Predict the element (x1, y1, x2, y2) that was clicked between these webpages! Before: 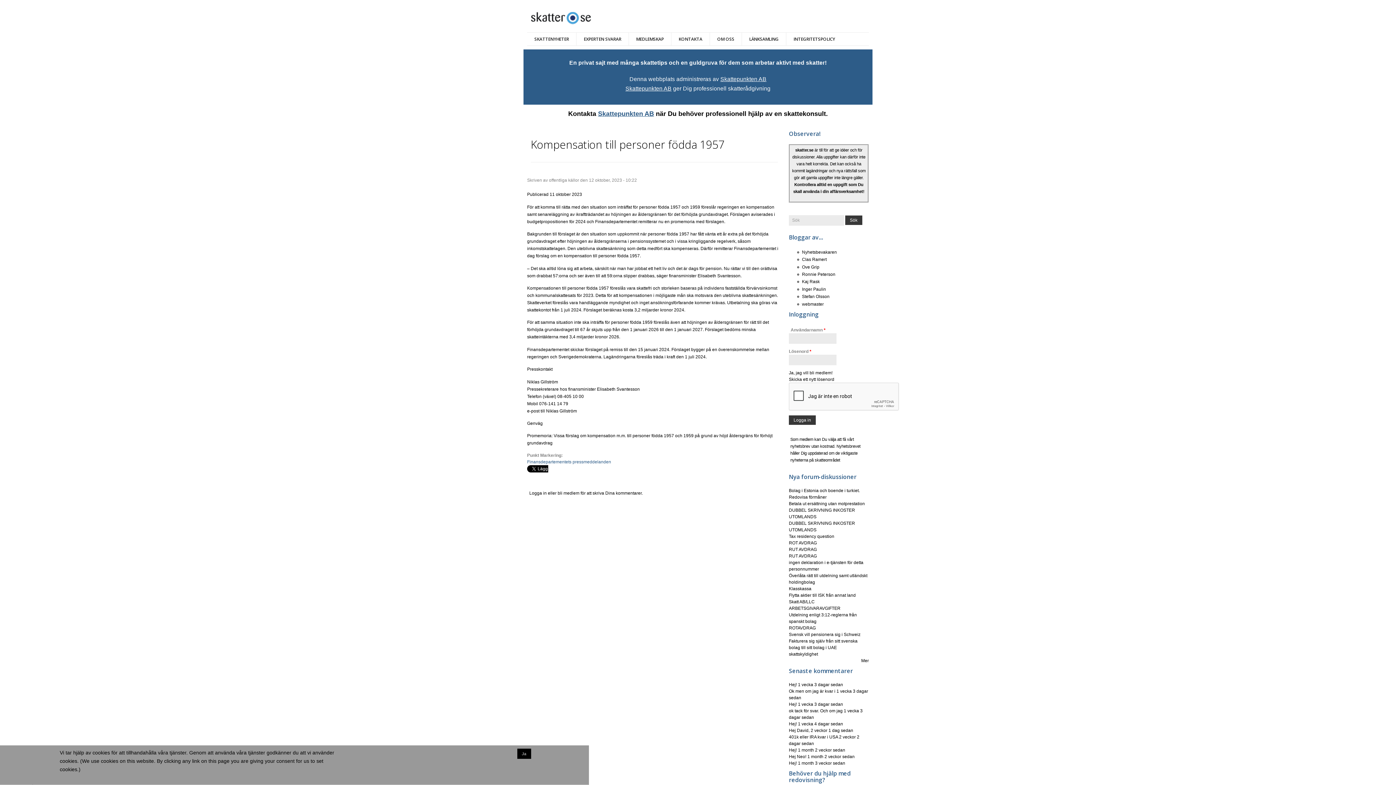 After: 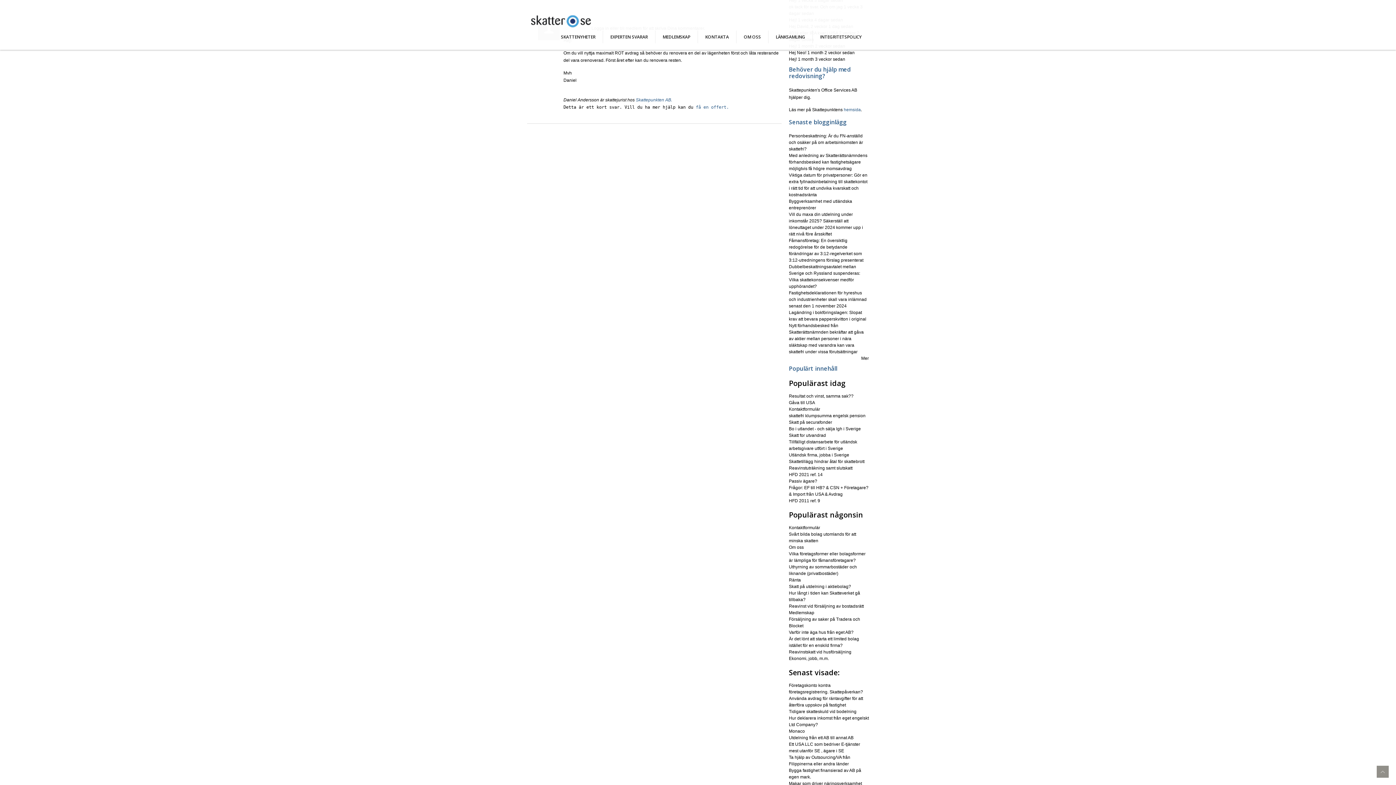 Action: label: Hej! bbox: (789, 761, 797, 766)